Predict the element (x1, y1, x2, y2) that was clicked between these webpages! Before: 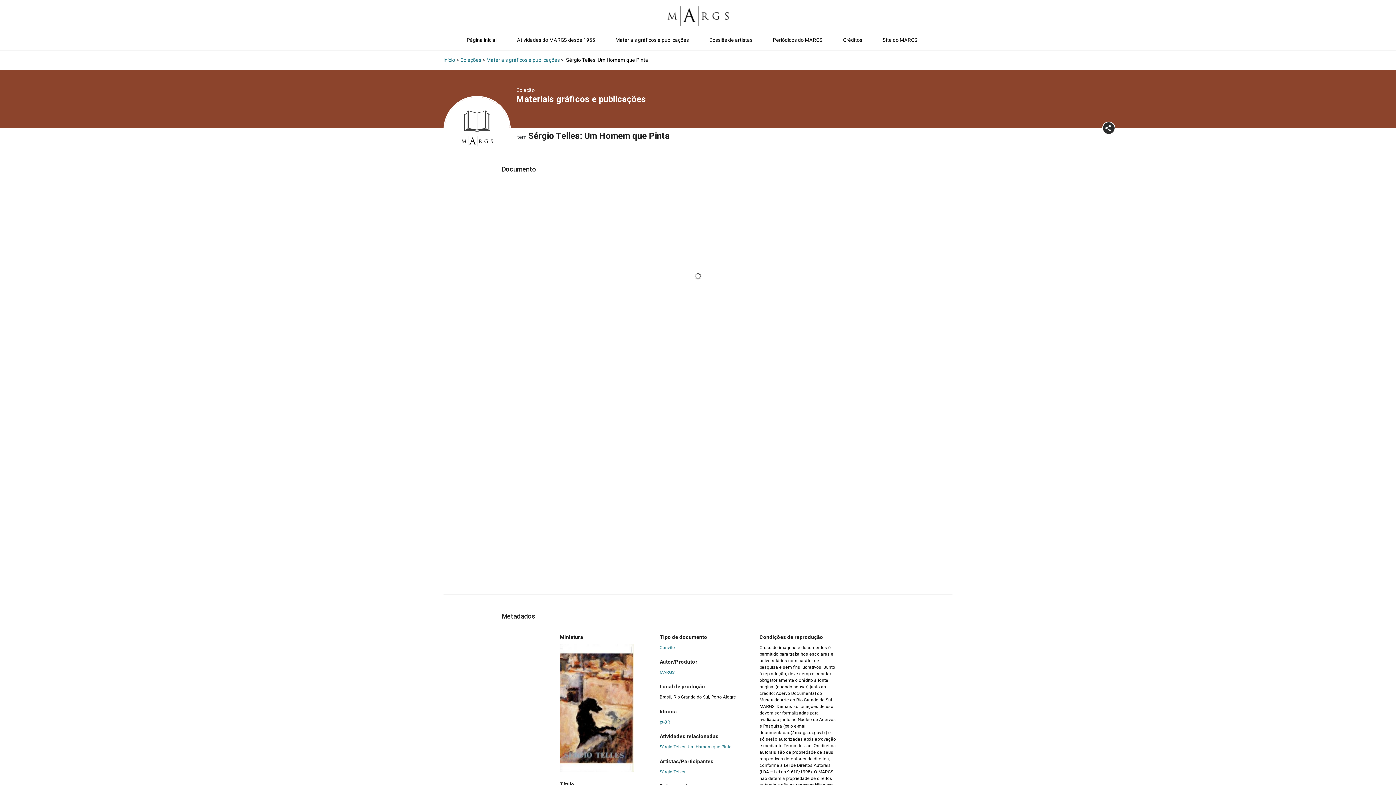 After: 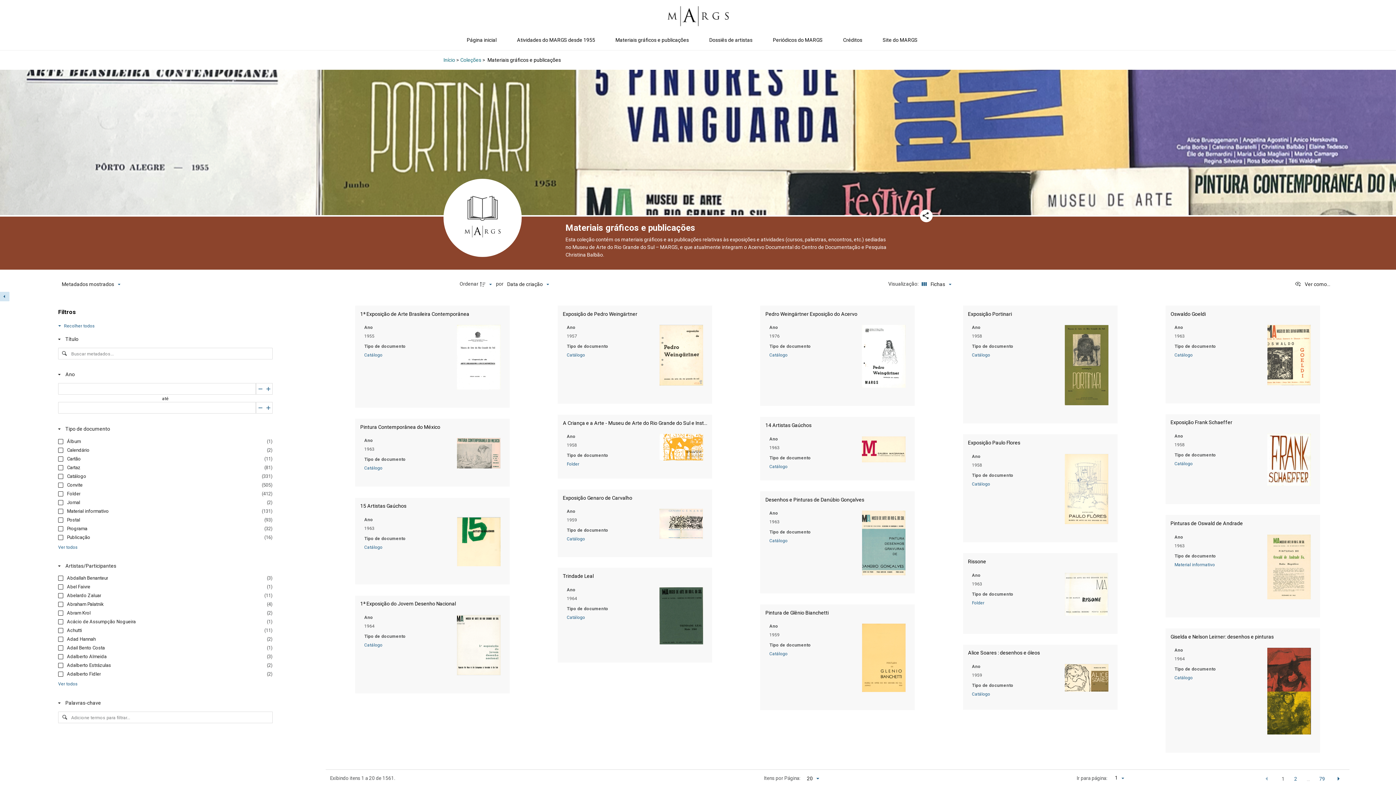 Action: bbox: (612, 33, 692, 46) label: Materiais gráficos e publicações